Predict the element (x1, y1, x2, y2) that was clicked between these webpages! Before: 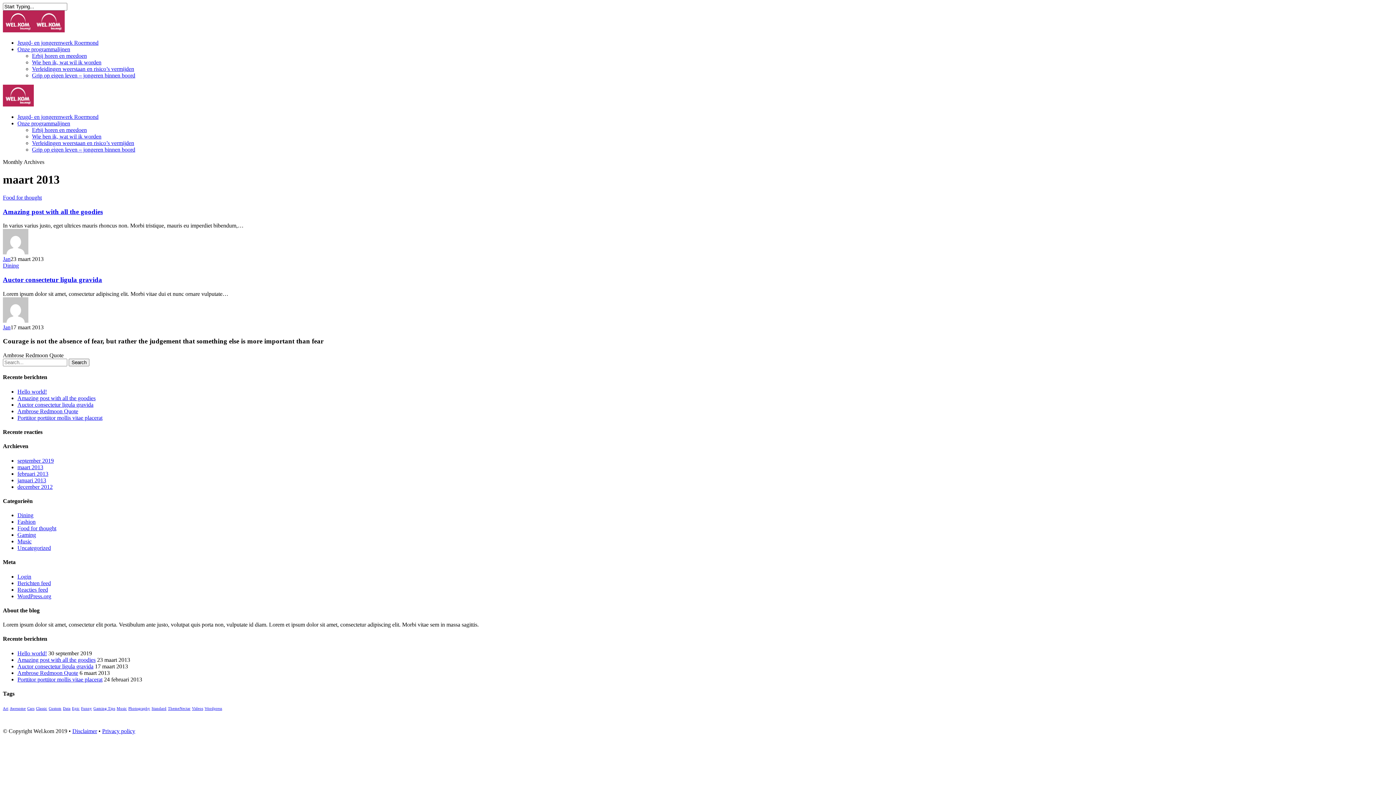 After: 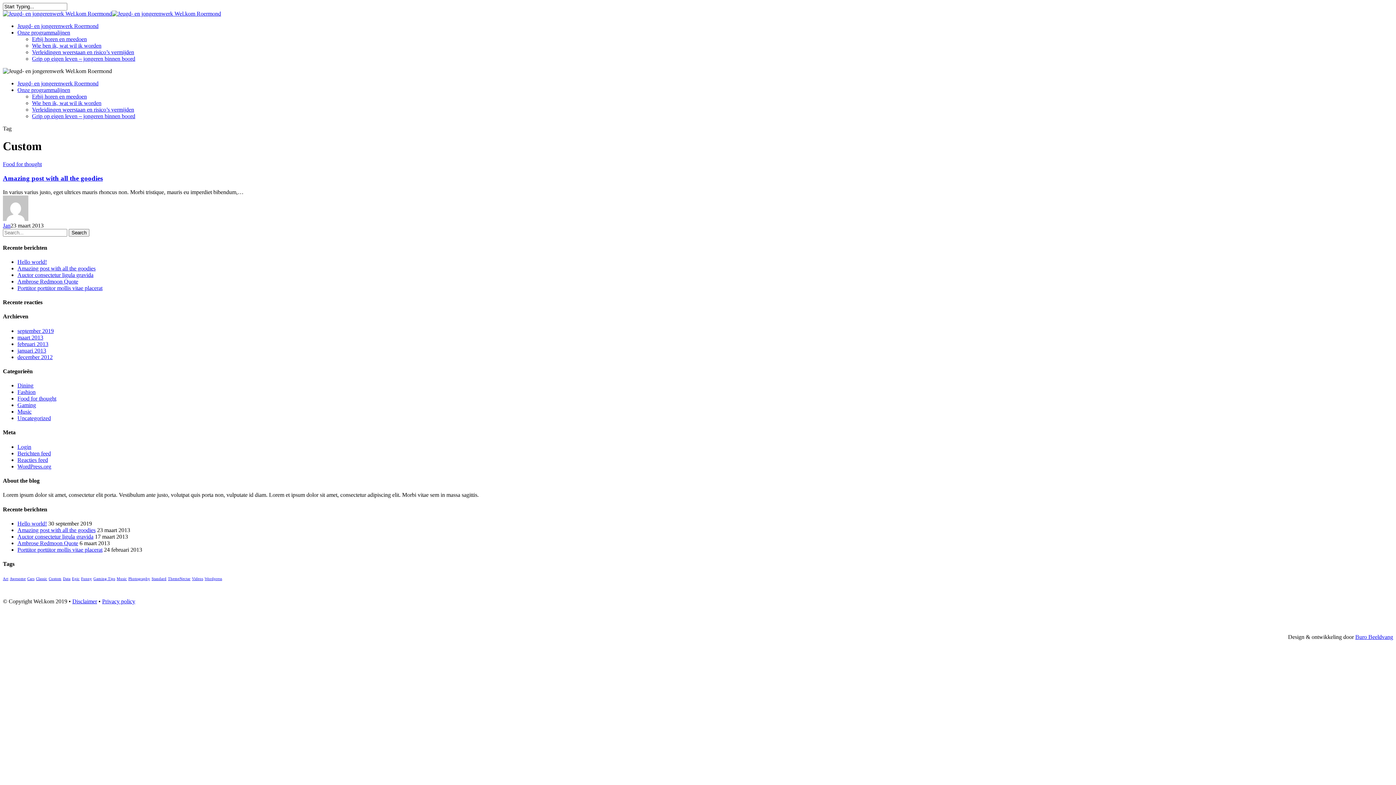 Action: label: Custom (1 item) bbox: (48, 706, 61, 710)